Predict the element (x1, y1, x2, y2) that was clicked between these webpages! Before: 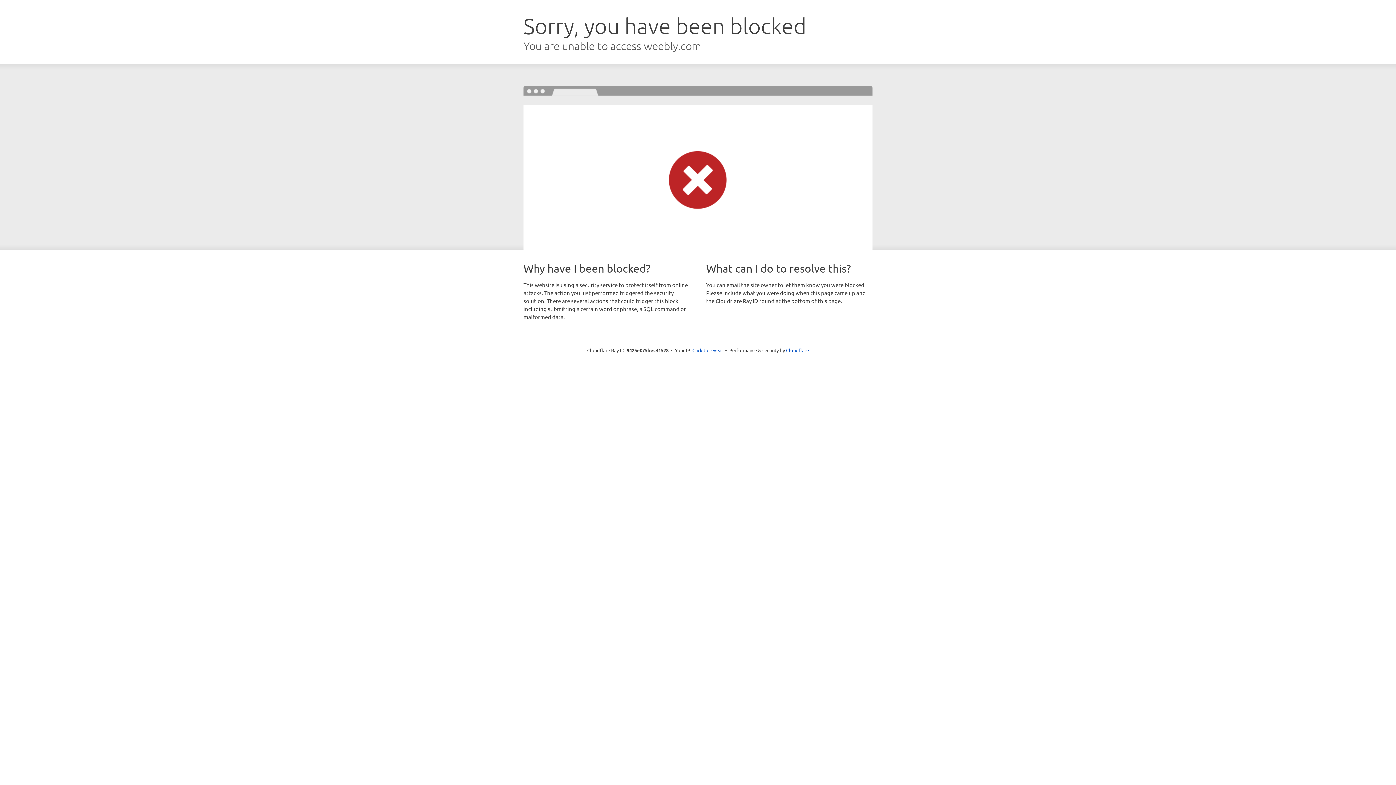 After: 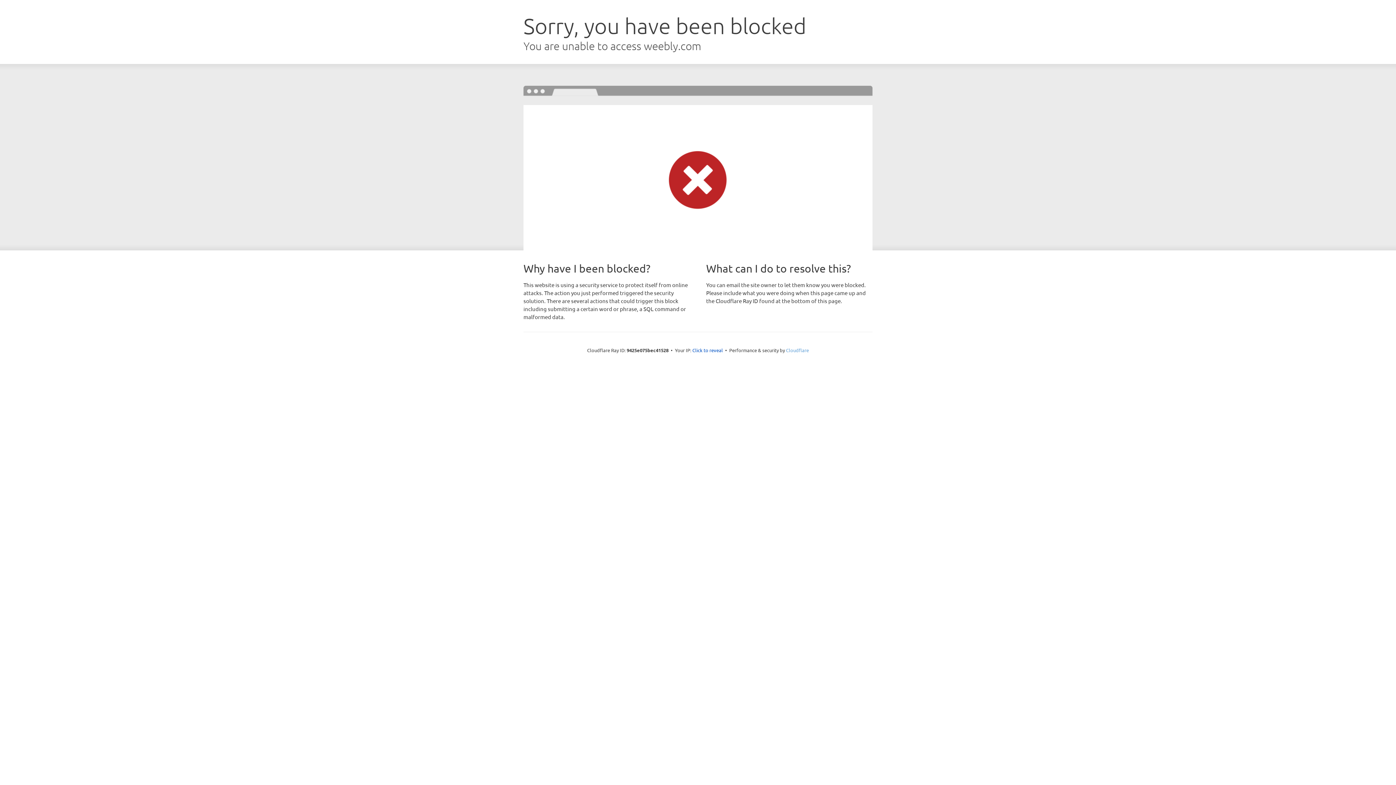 Action: bbox: (786, 347, 809, 353) label: Cloudflare